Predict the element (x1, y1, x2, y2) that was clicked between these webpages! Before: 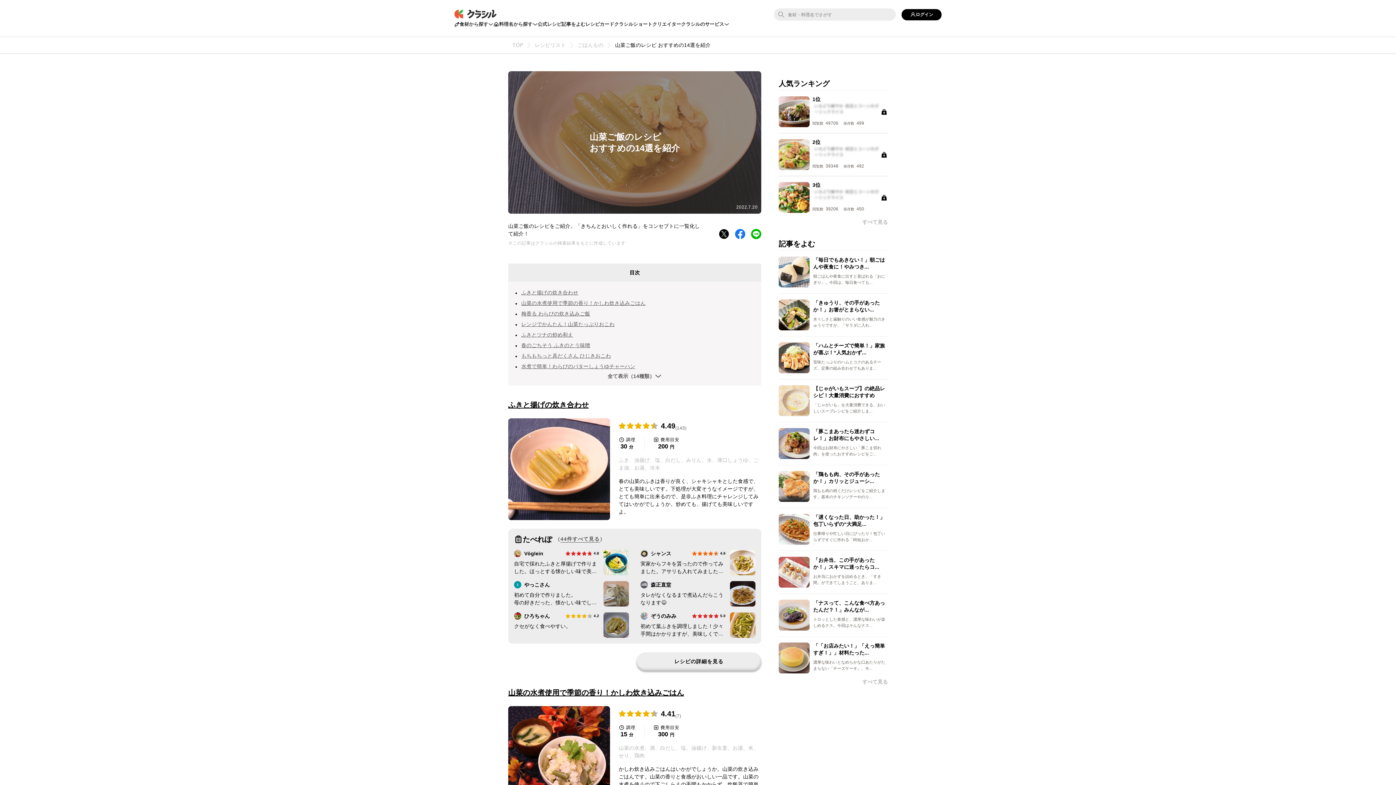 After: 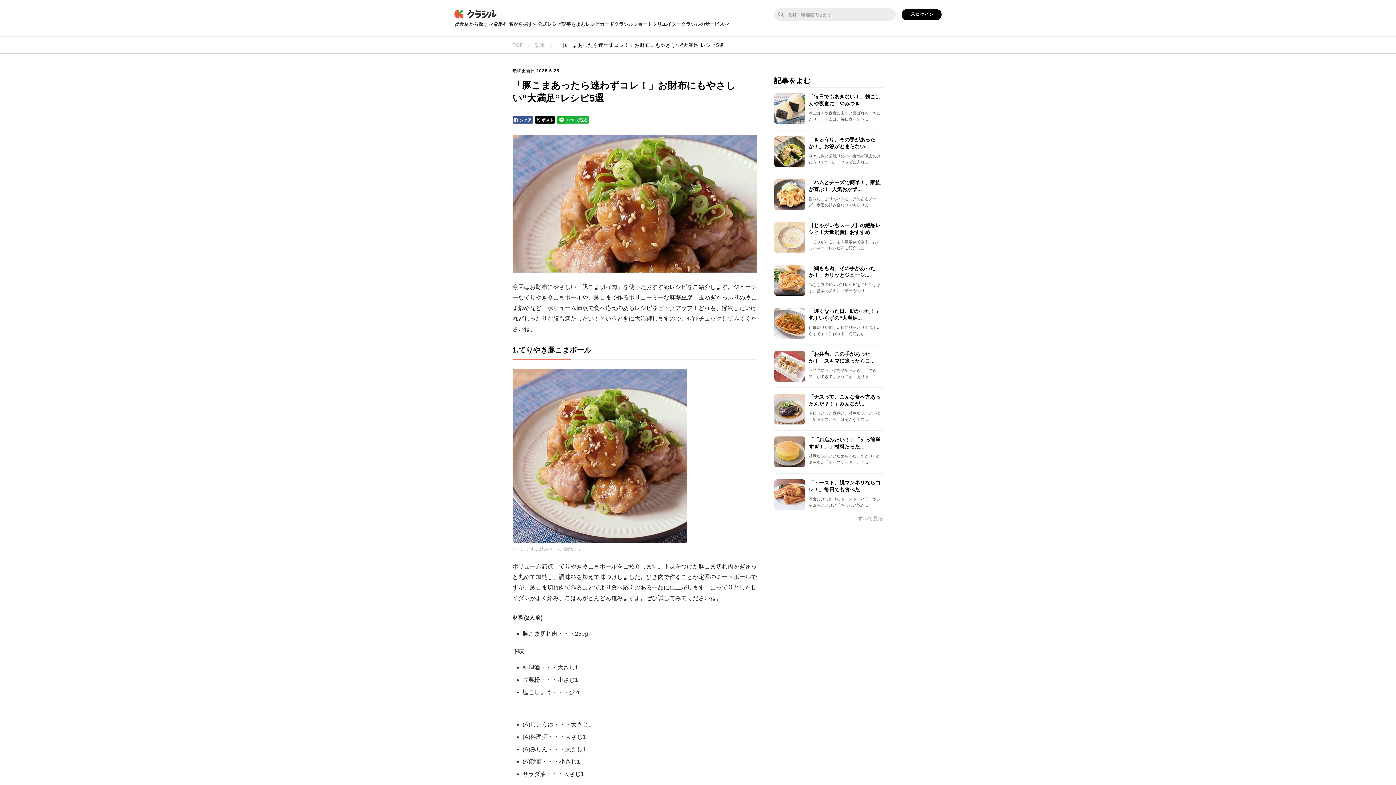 Action: bbox: (778, 428, 888, 459) label: 「豚こまあったら迷わずコレ！」お財布にもやさしい...

今回はお財布にやさしい「豚こま切れ肉」を使ったおすすめレシピをご...